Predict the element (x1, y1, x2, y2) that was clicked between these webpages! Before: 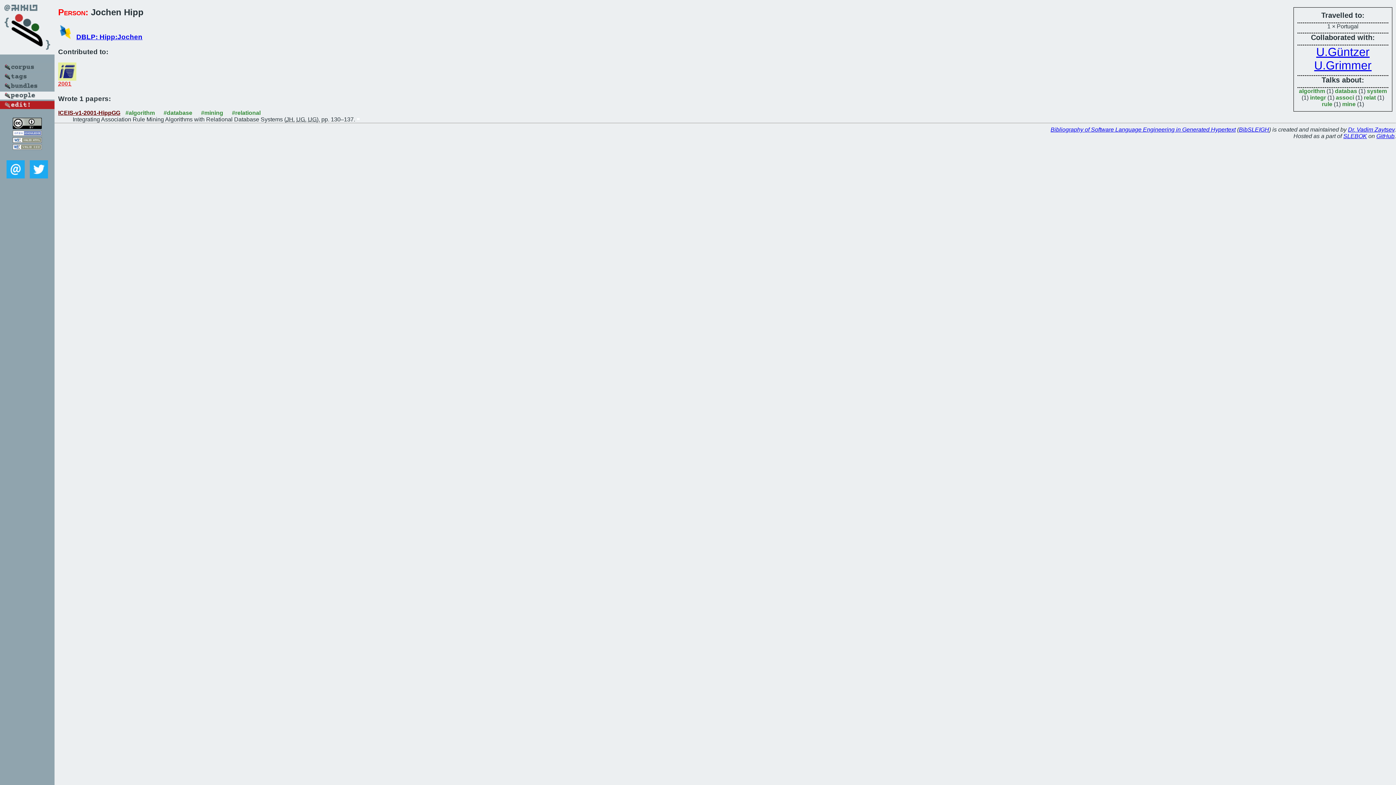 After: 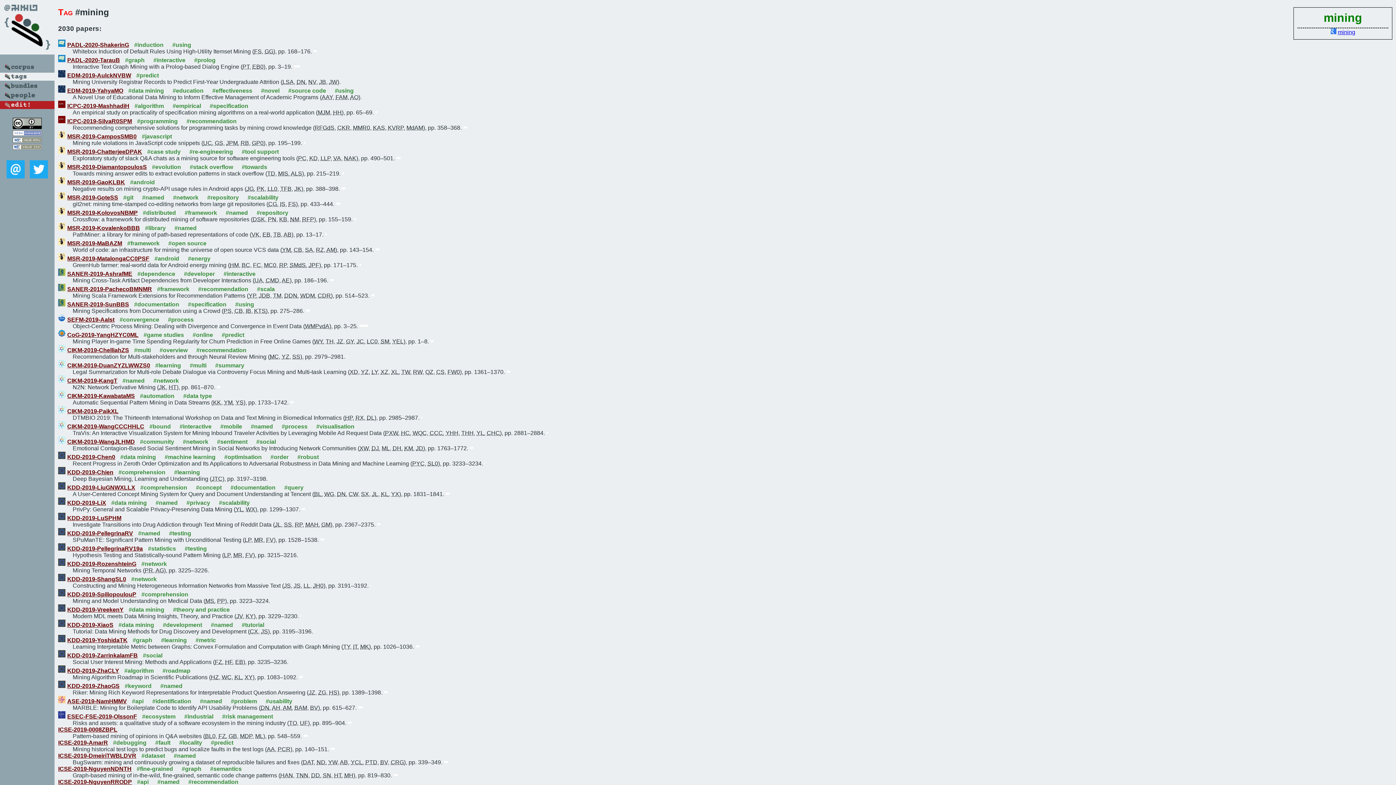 Action: label: #mining bbox: (201, 109, 223, 115)